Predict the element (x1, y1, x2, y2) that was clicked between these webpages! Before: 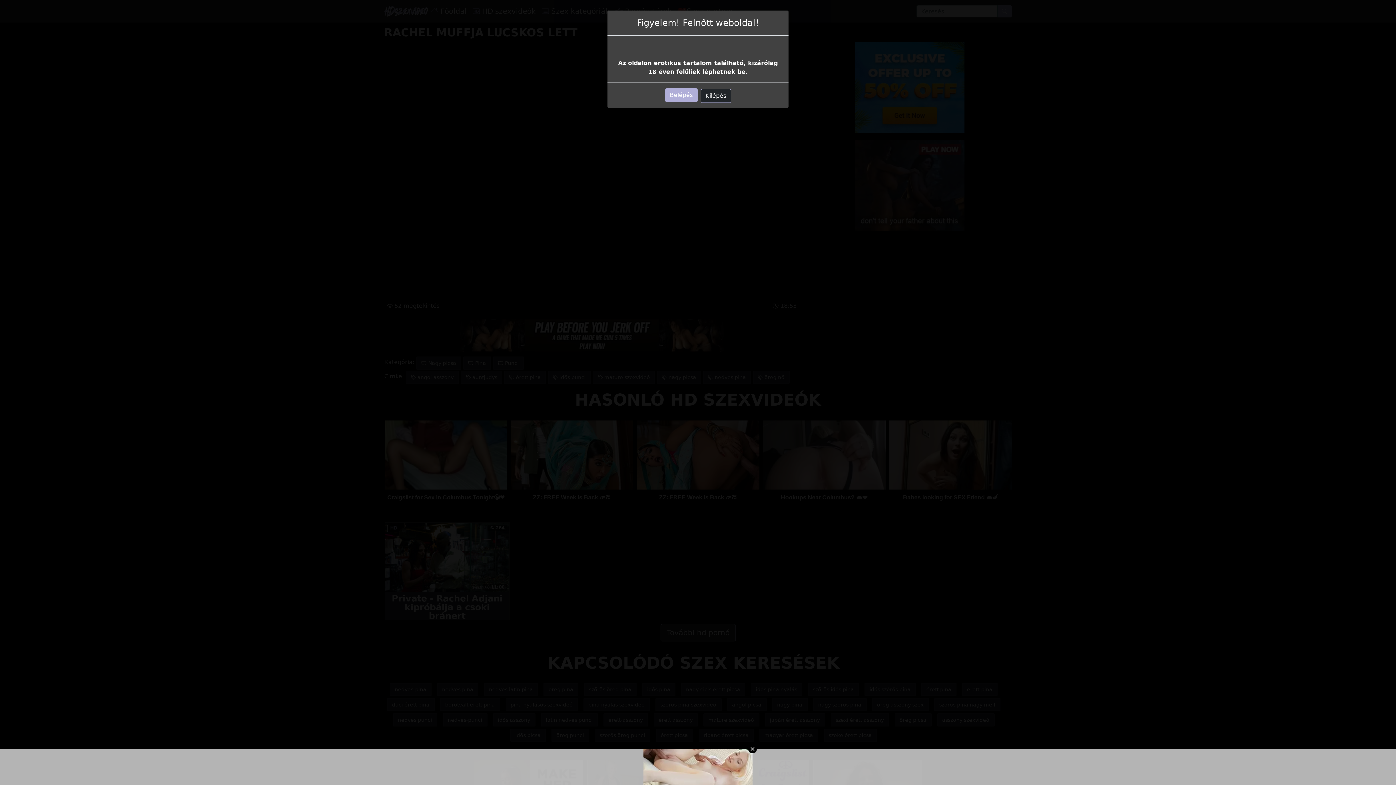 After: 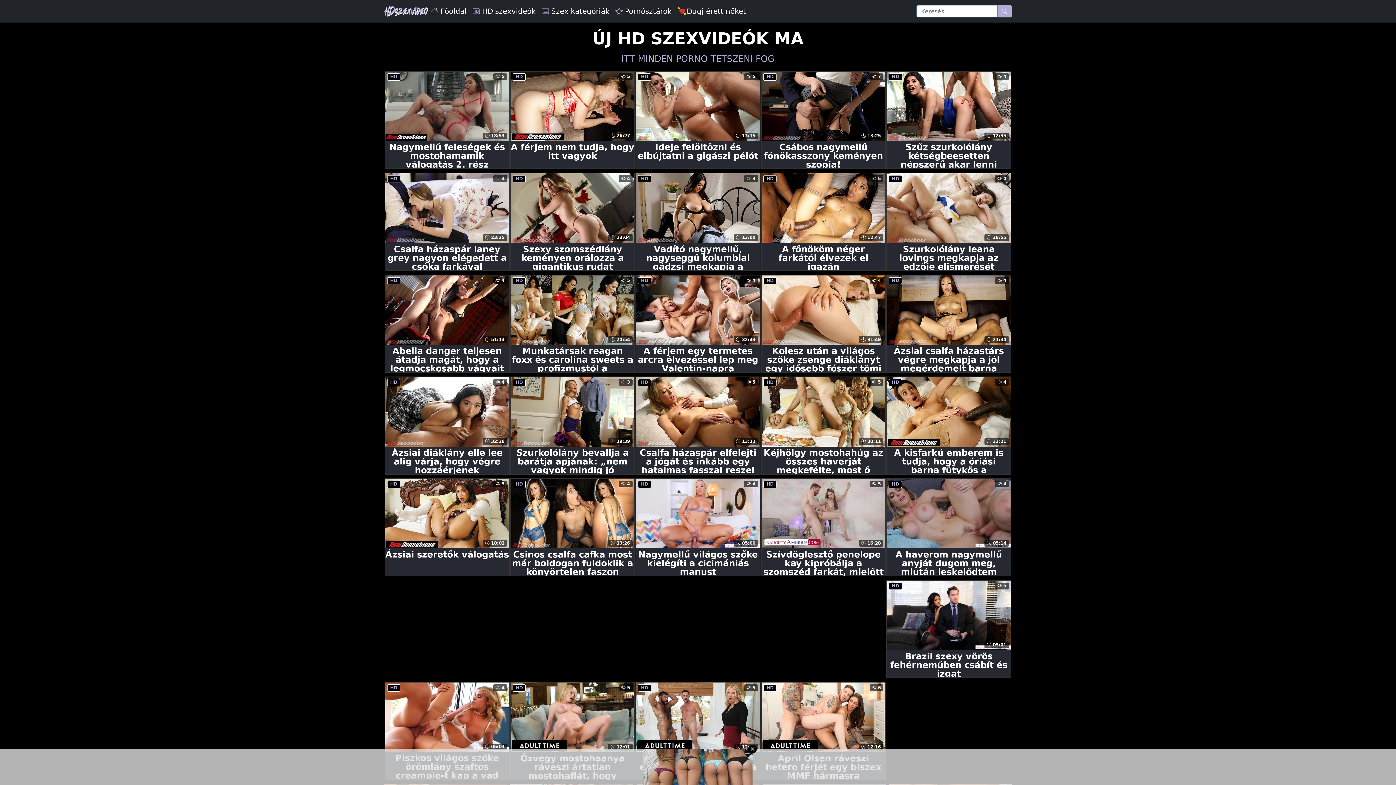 Action: bbox: (665, 88, 697, 102) label: Belépés